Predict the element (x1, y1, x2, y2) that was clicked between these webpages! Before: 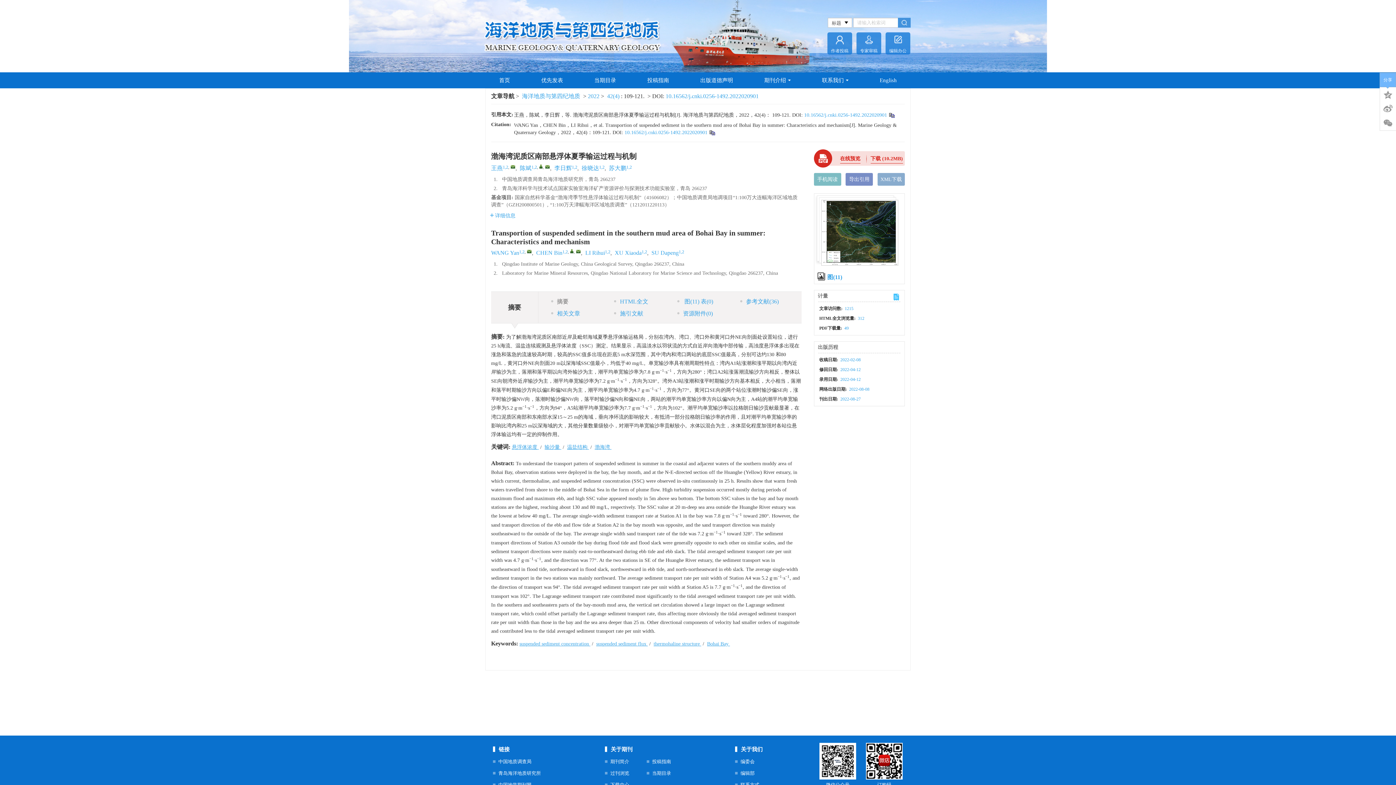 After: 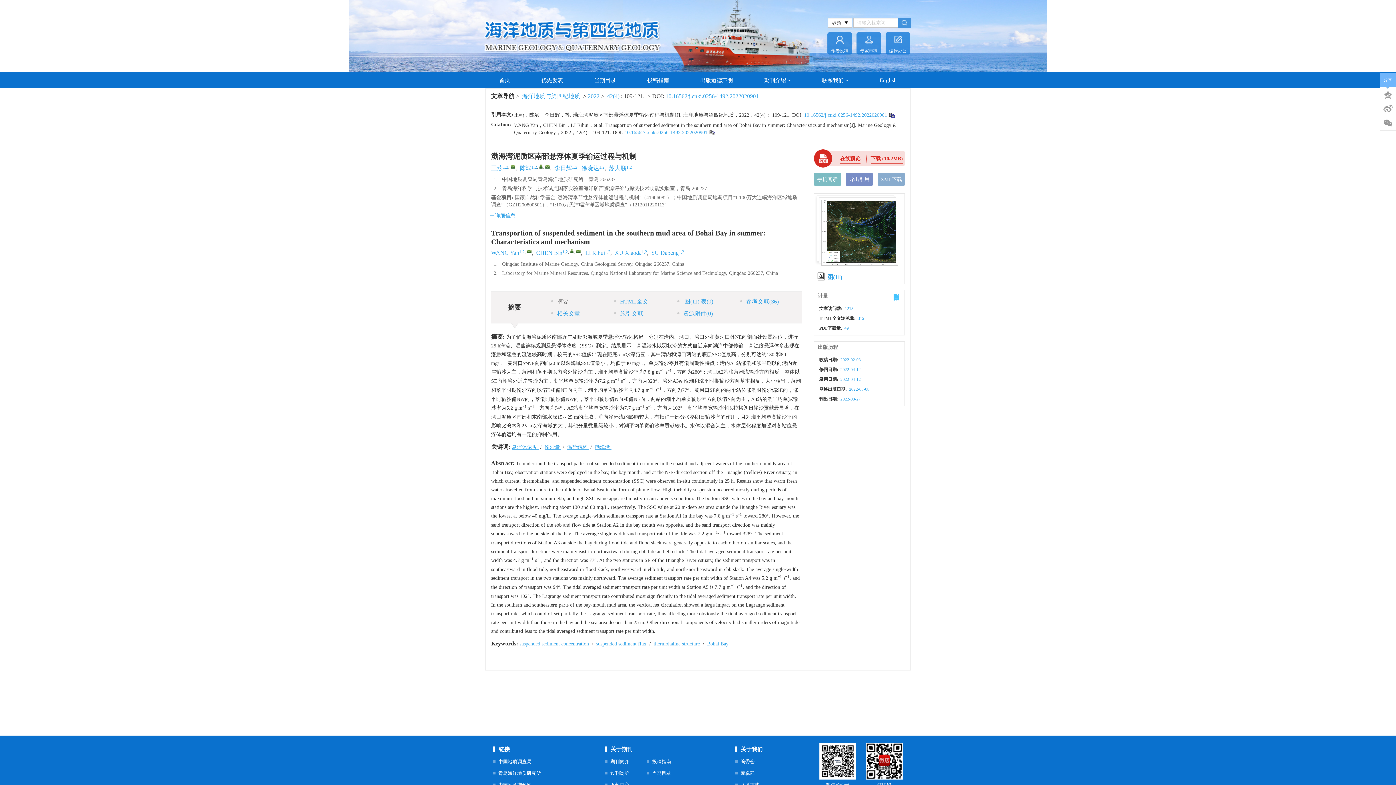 Action: bbox: (570, 249, 573, 253)